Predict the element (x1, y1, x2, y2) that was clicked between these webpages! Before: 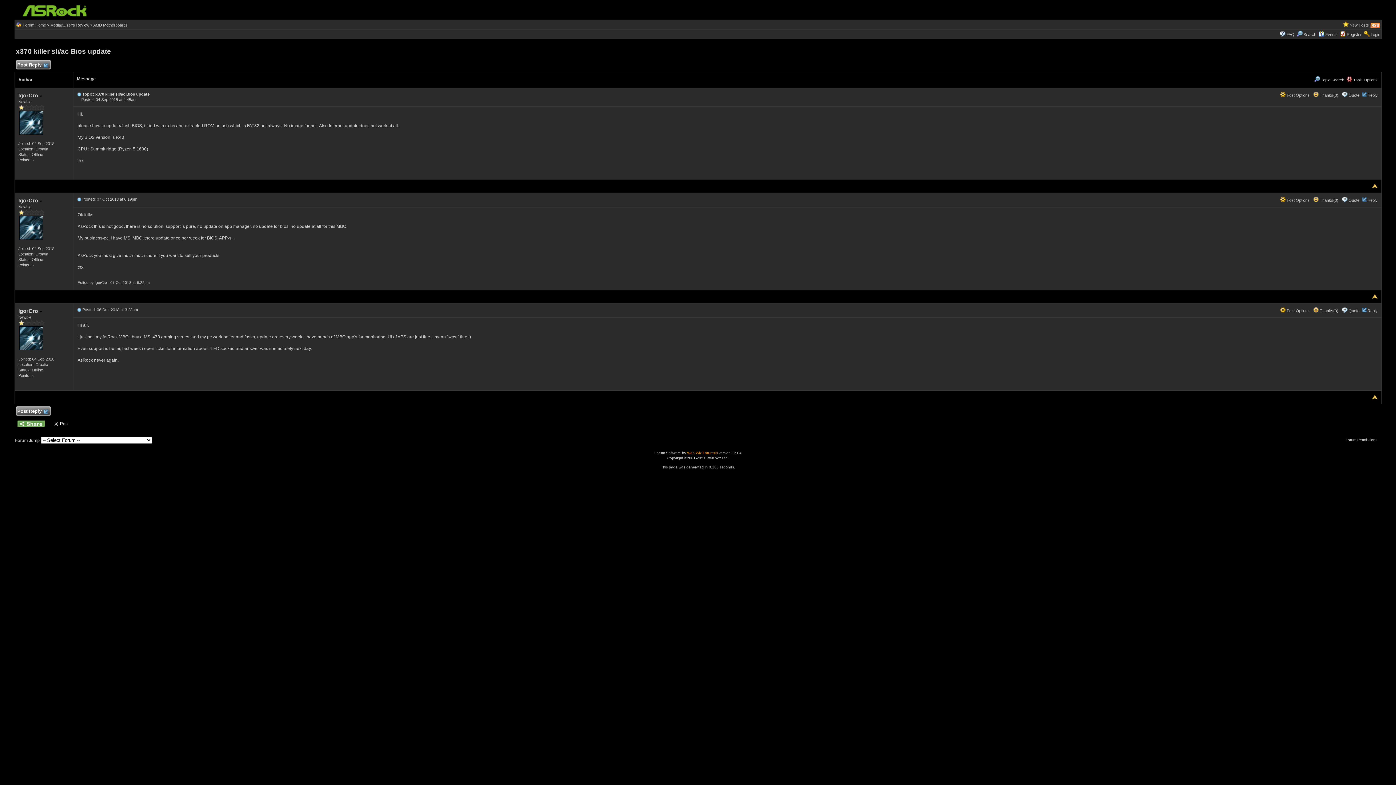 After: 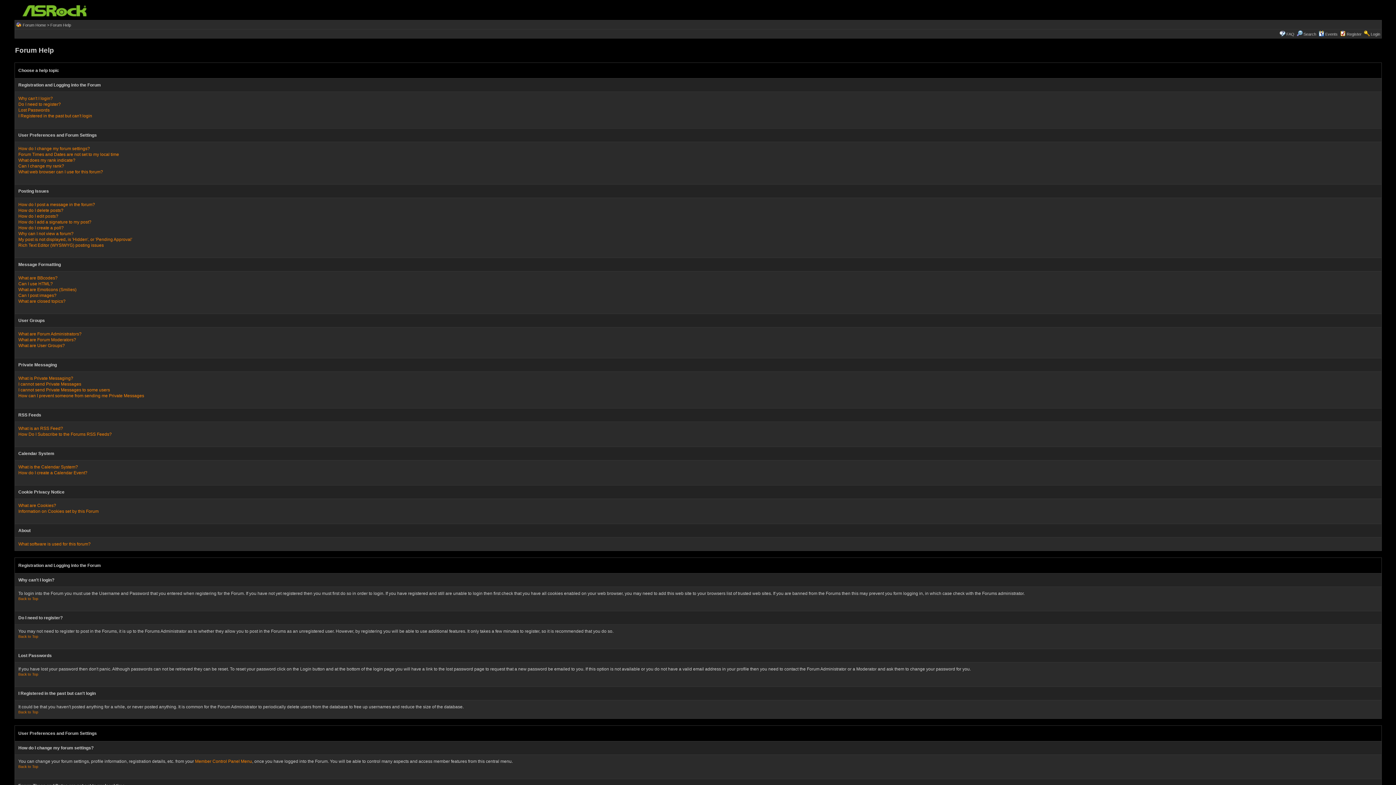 Action: bbox: (1286, 32, 1294, 36) label: FAQ